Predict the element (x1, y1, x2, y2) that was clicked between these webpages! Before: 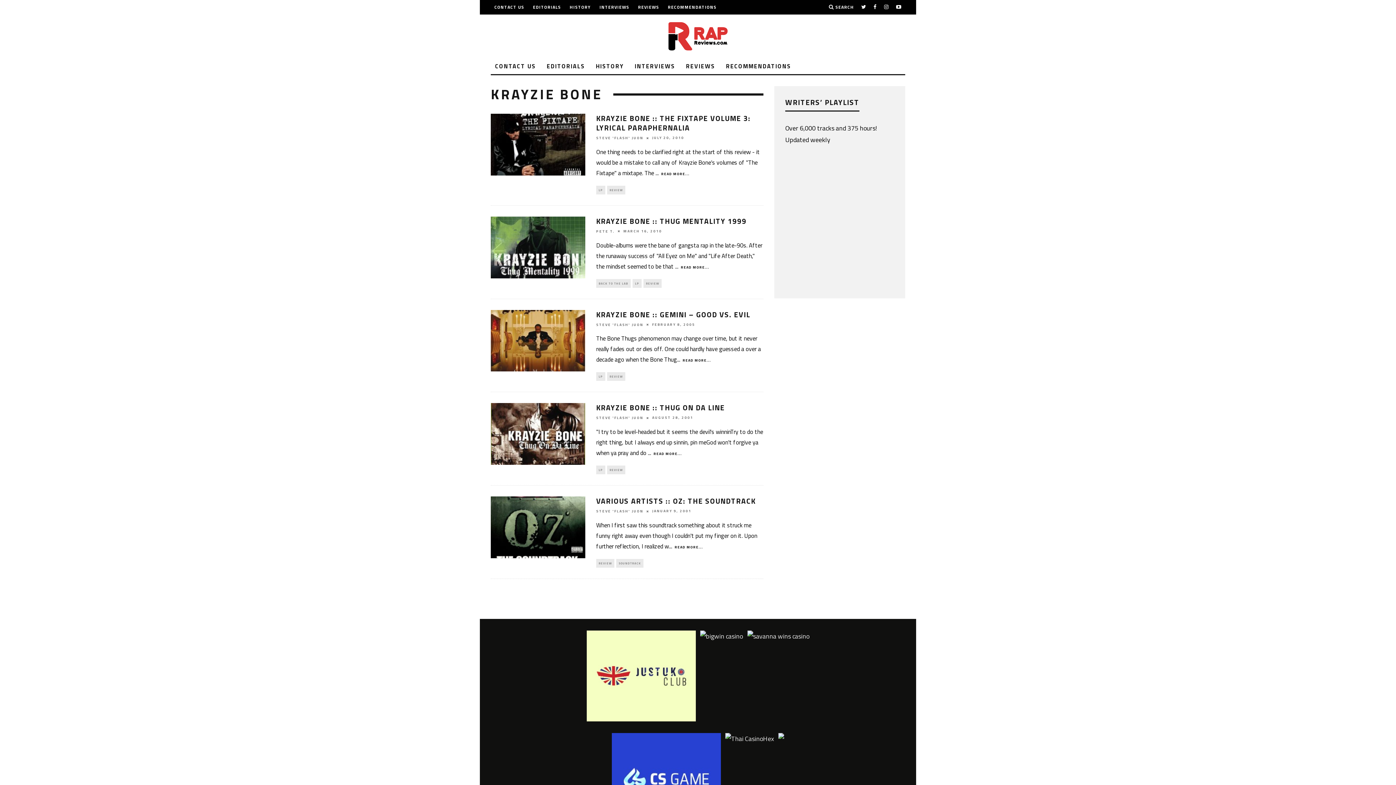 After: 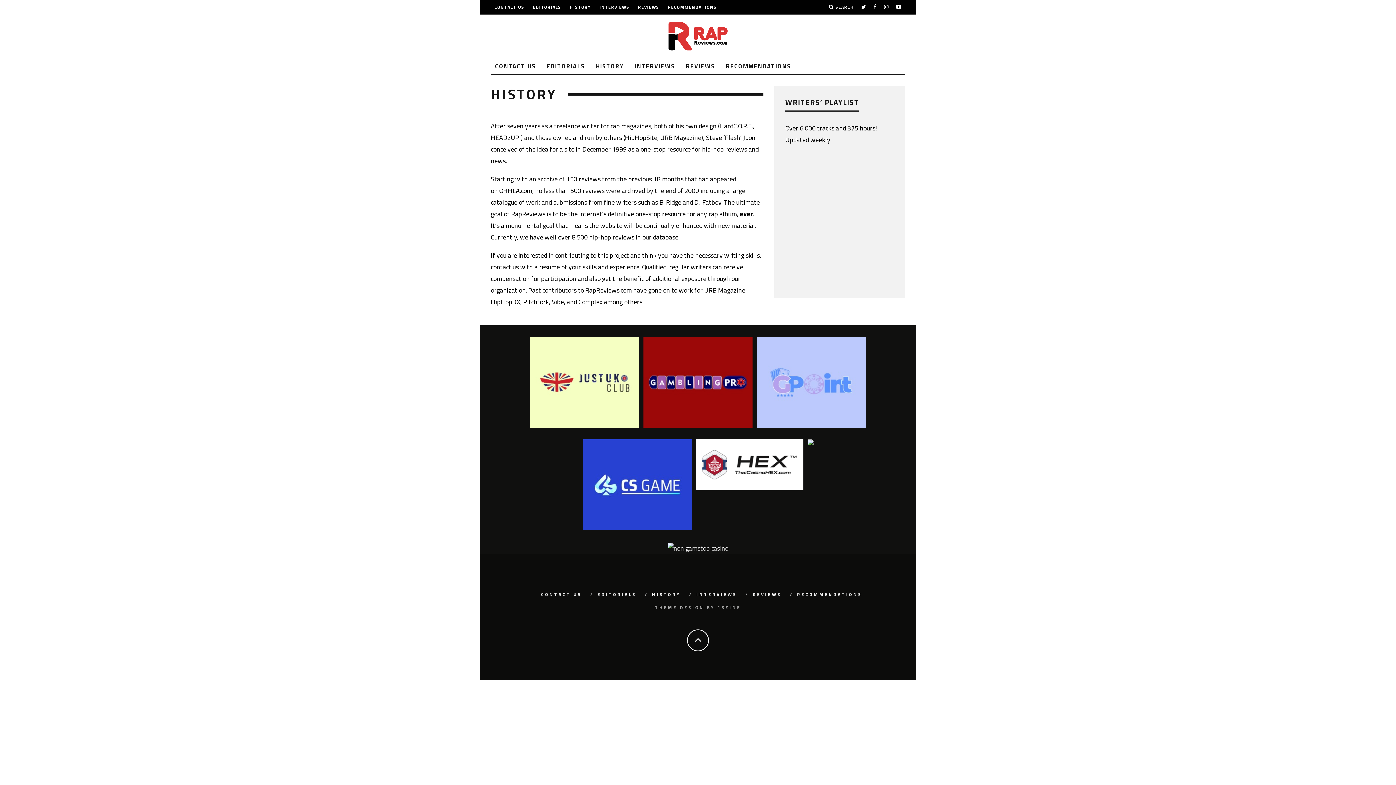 Action: label: HISTORY bbox: (591, 58, 628, 74)